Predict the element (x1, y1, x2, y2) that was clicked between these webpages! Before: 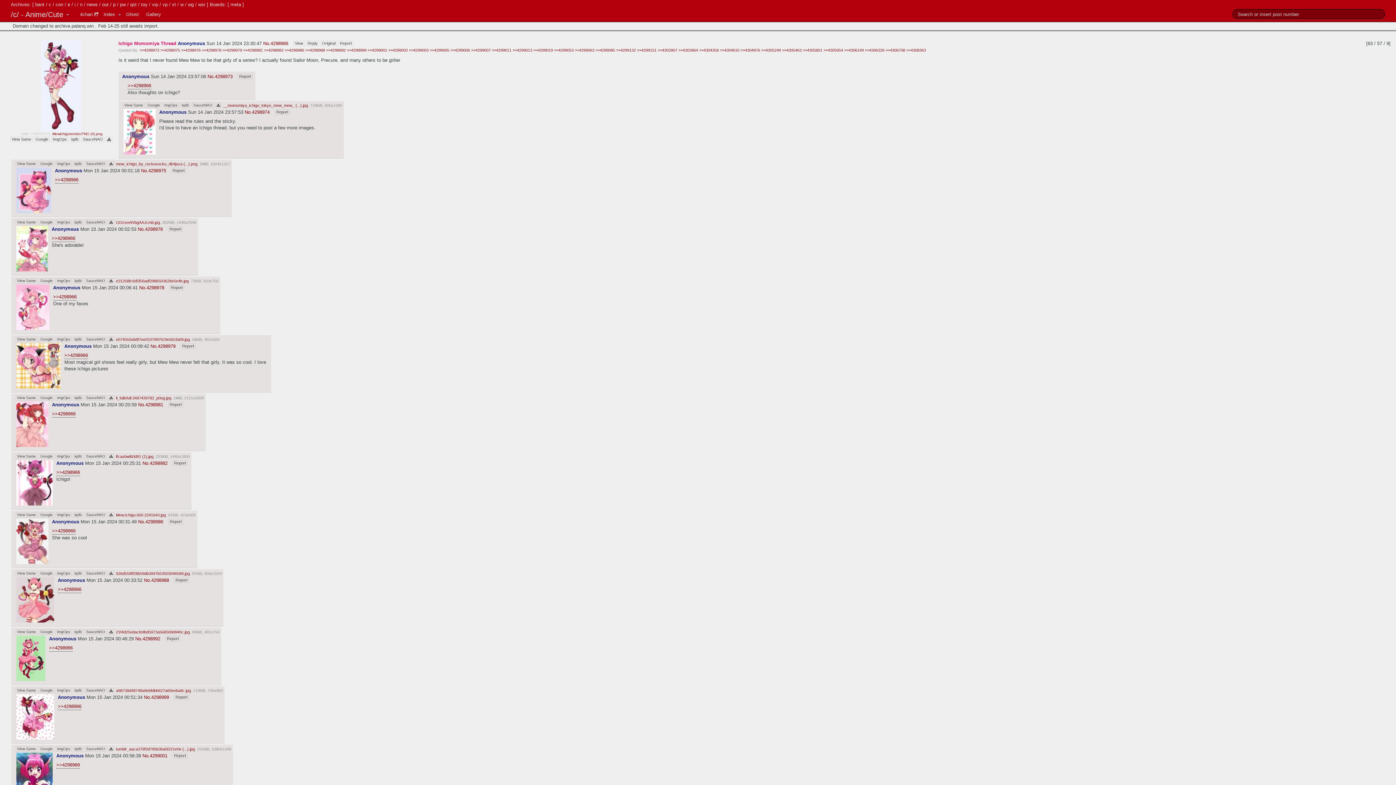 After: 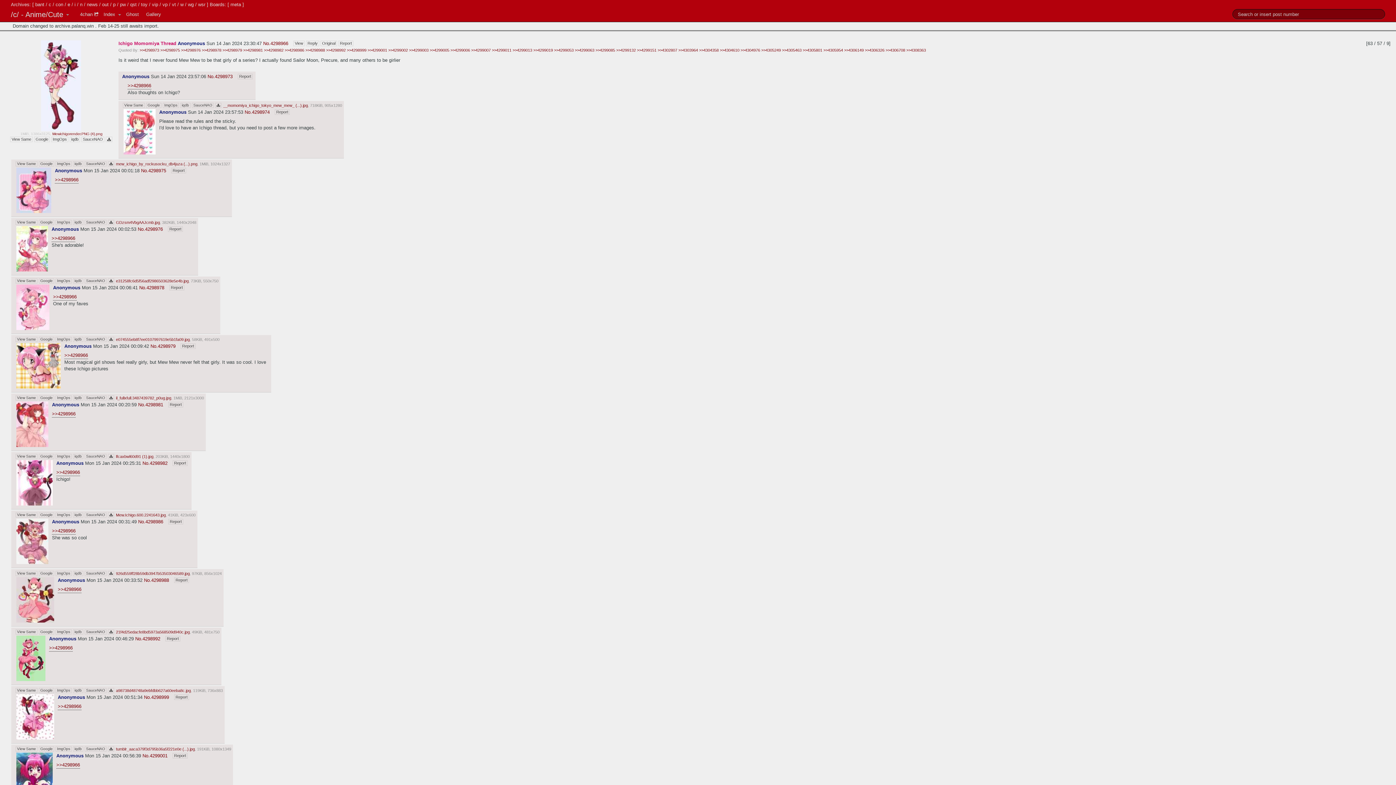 Action: bbox: (16, 188, 51, 192)